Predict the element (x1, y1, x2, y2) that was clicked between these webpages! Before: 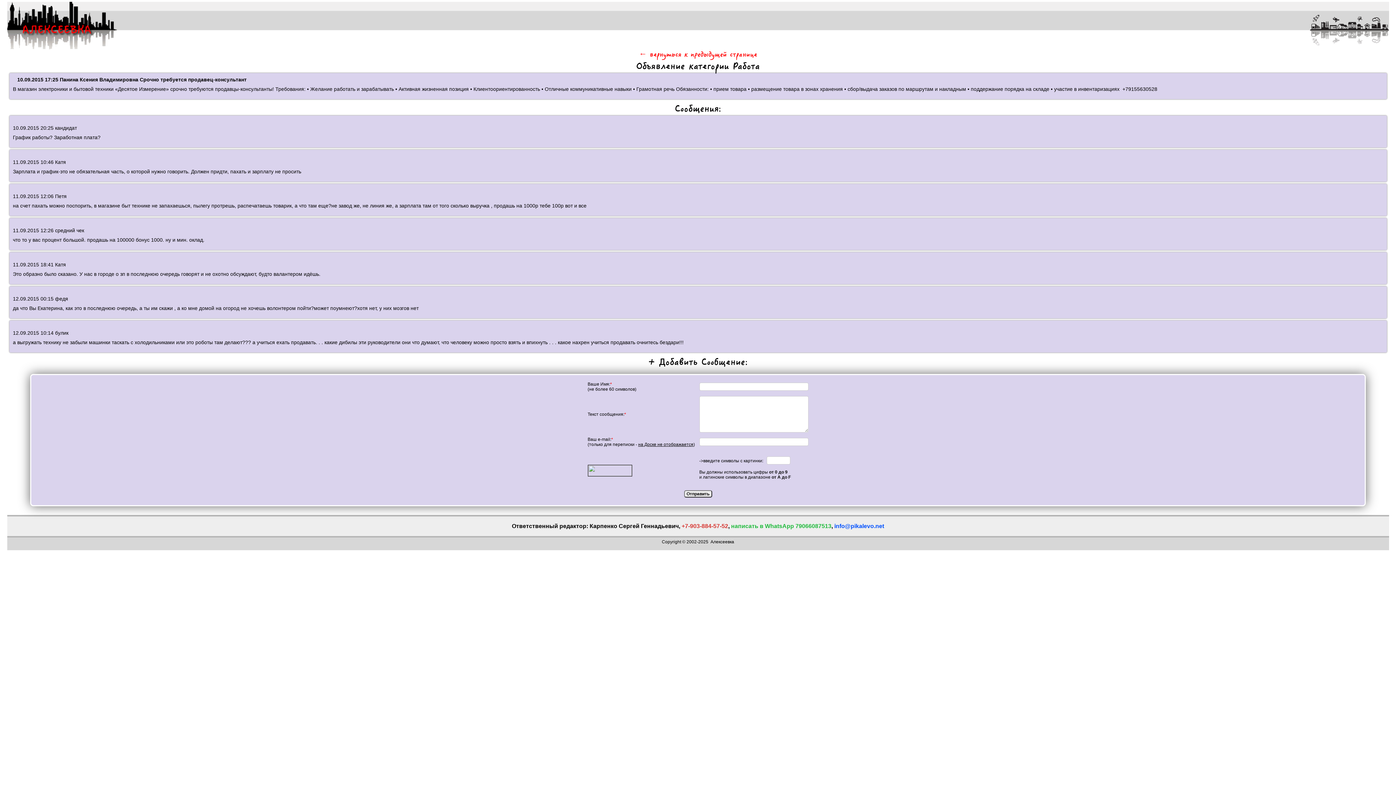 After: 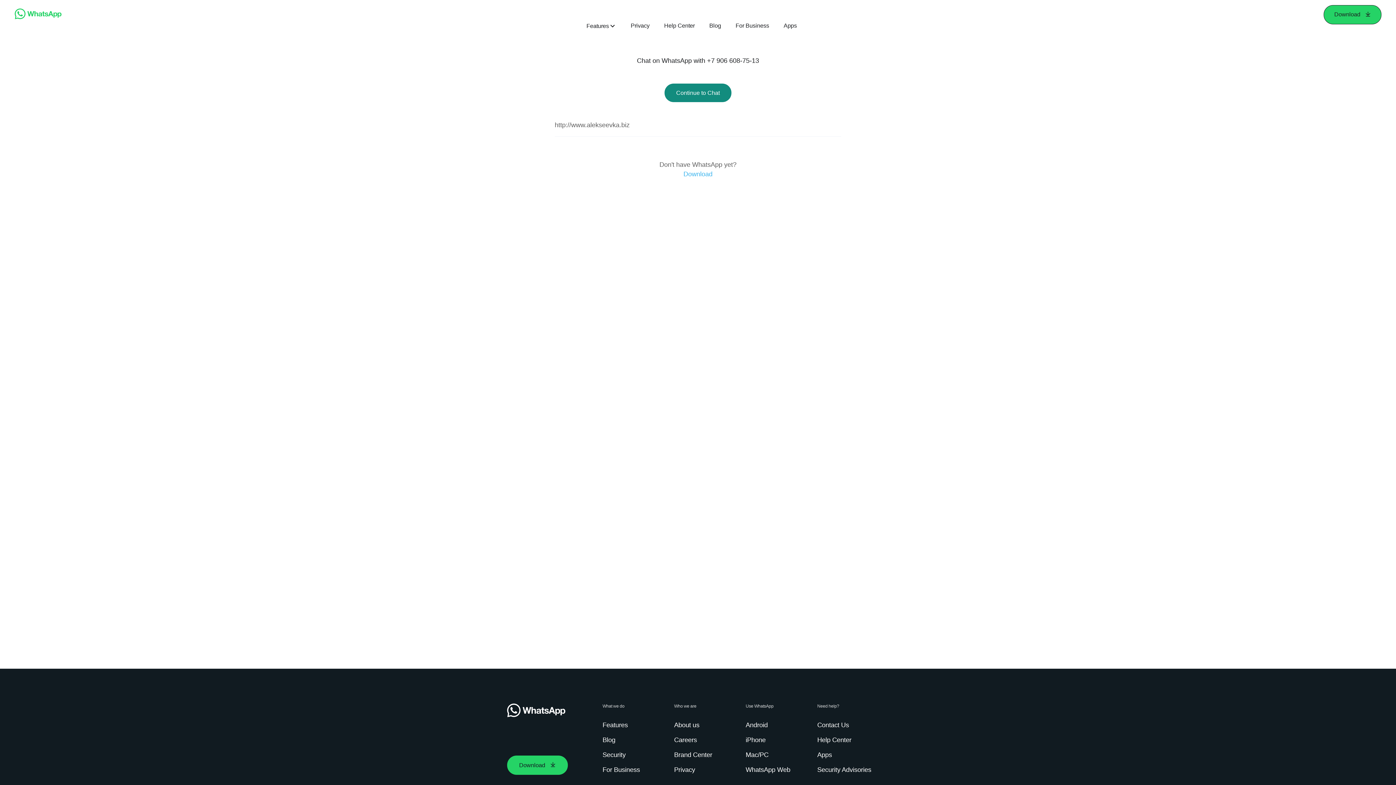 Action: bbox: (731, 523, 831, 529) label: написать в WhatsApp 79066087513